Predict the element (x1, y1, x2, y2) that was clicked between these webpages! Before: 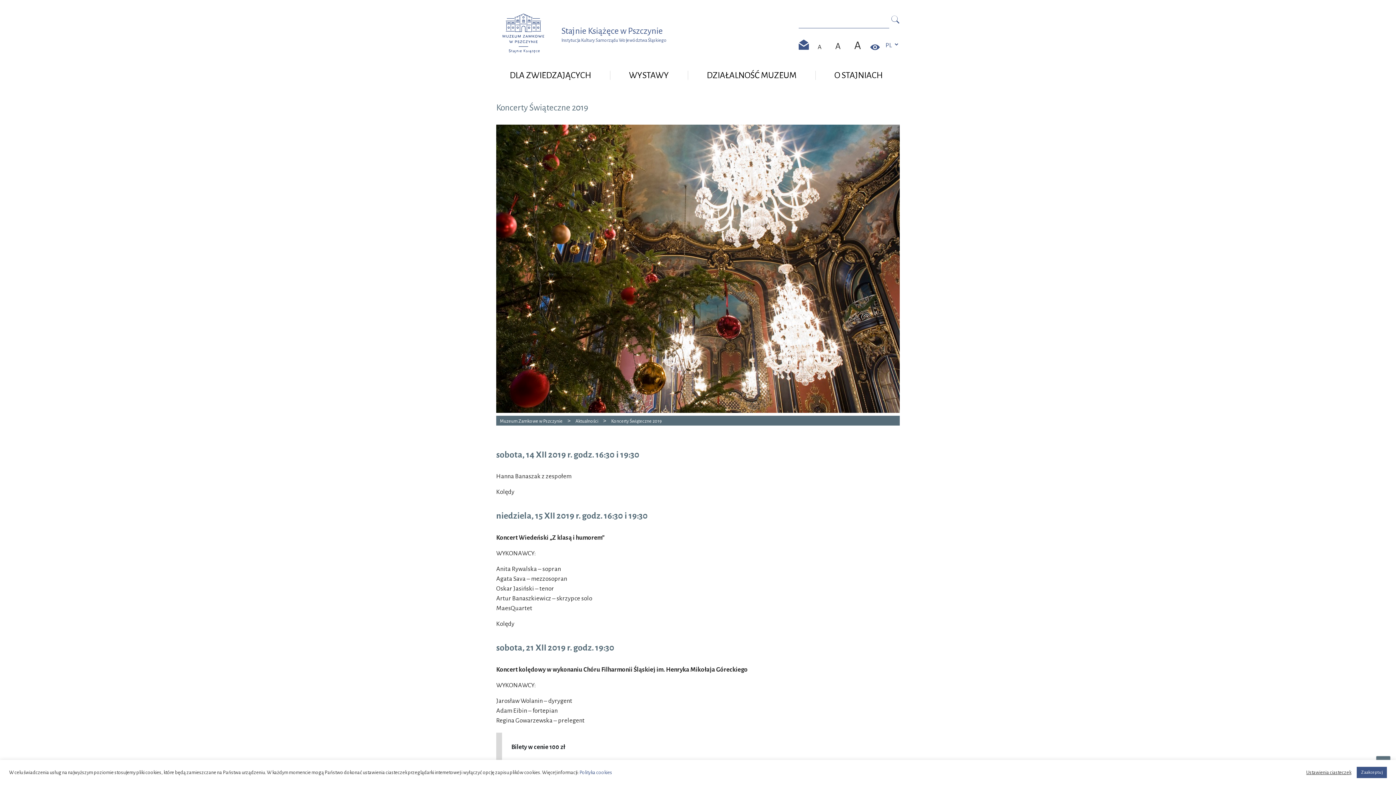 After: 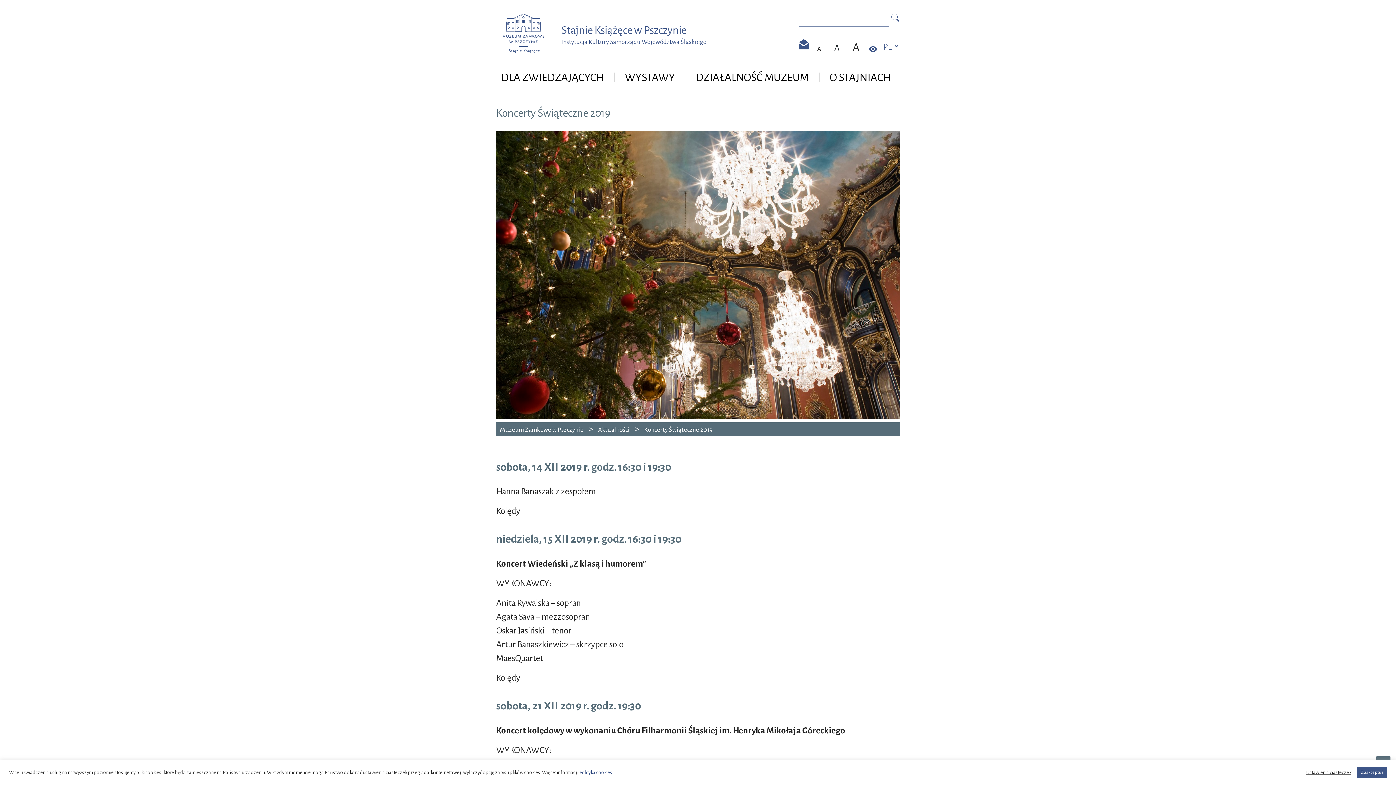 Action: label: A bbox: (830, 37, 845, 56)